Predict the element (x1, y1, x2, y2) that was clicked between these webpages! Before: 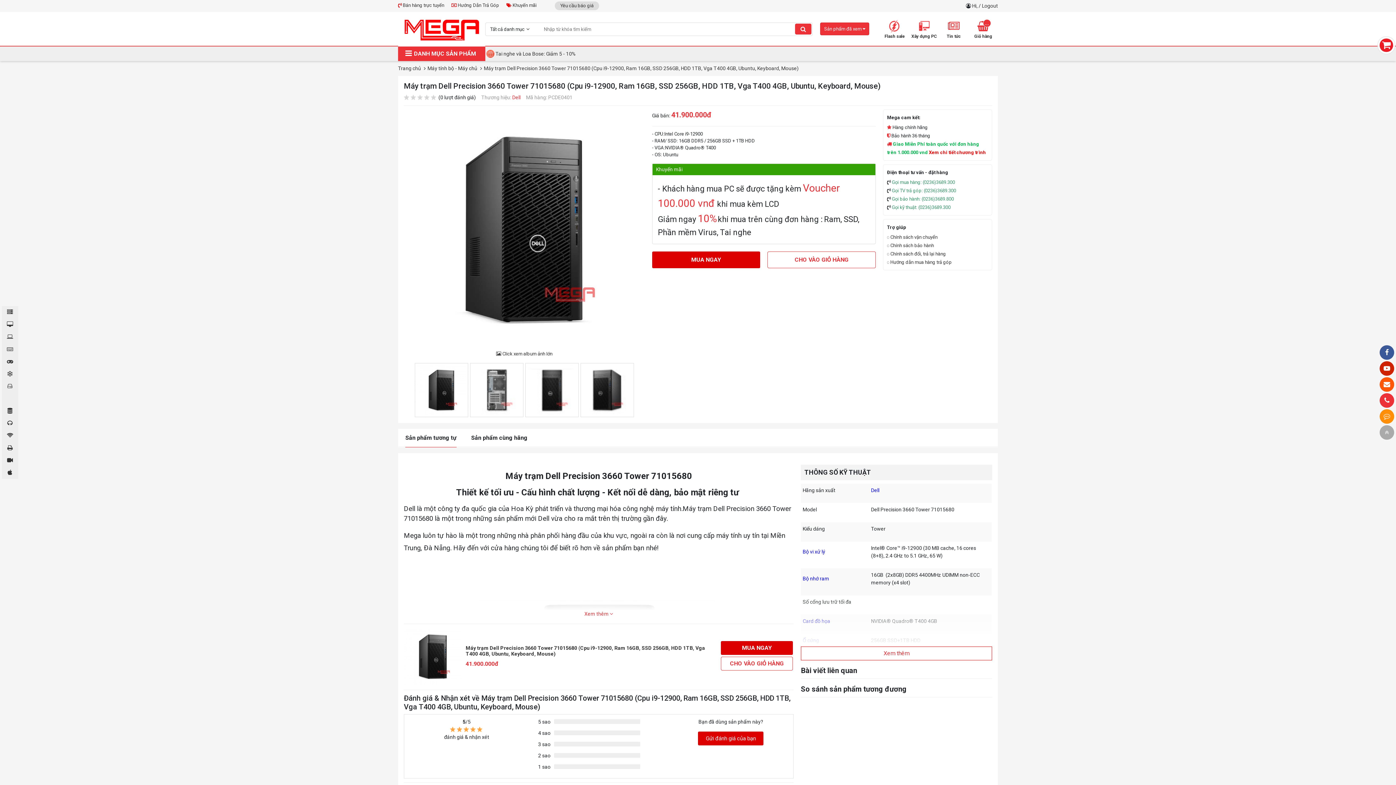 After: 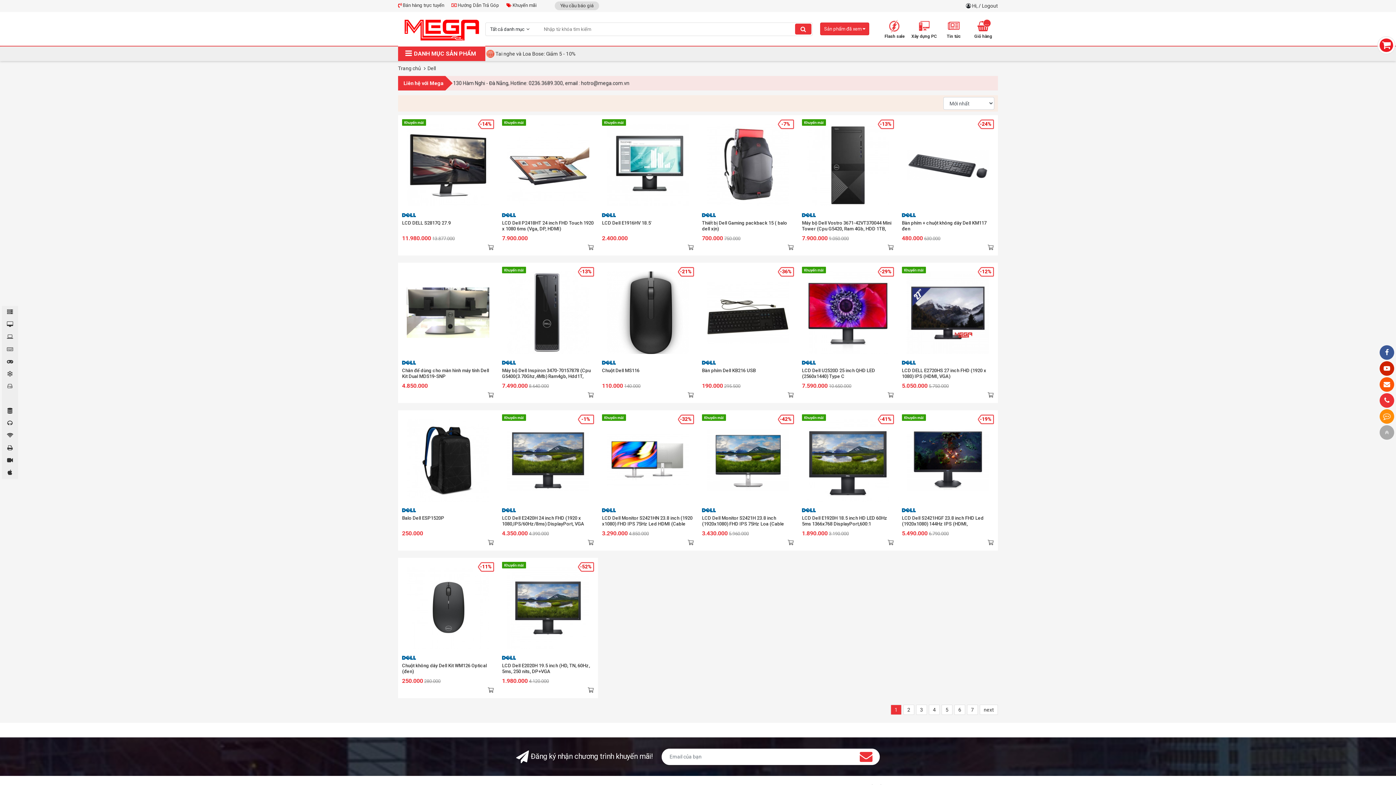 Action: bbox: (512, 94, 520, 100) label: Dell